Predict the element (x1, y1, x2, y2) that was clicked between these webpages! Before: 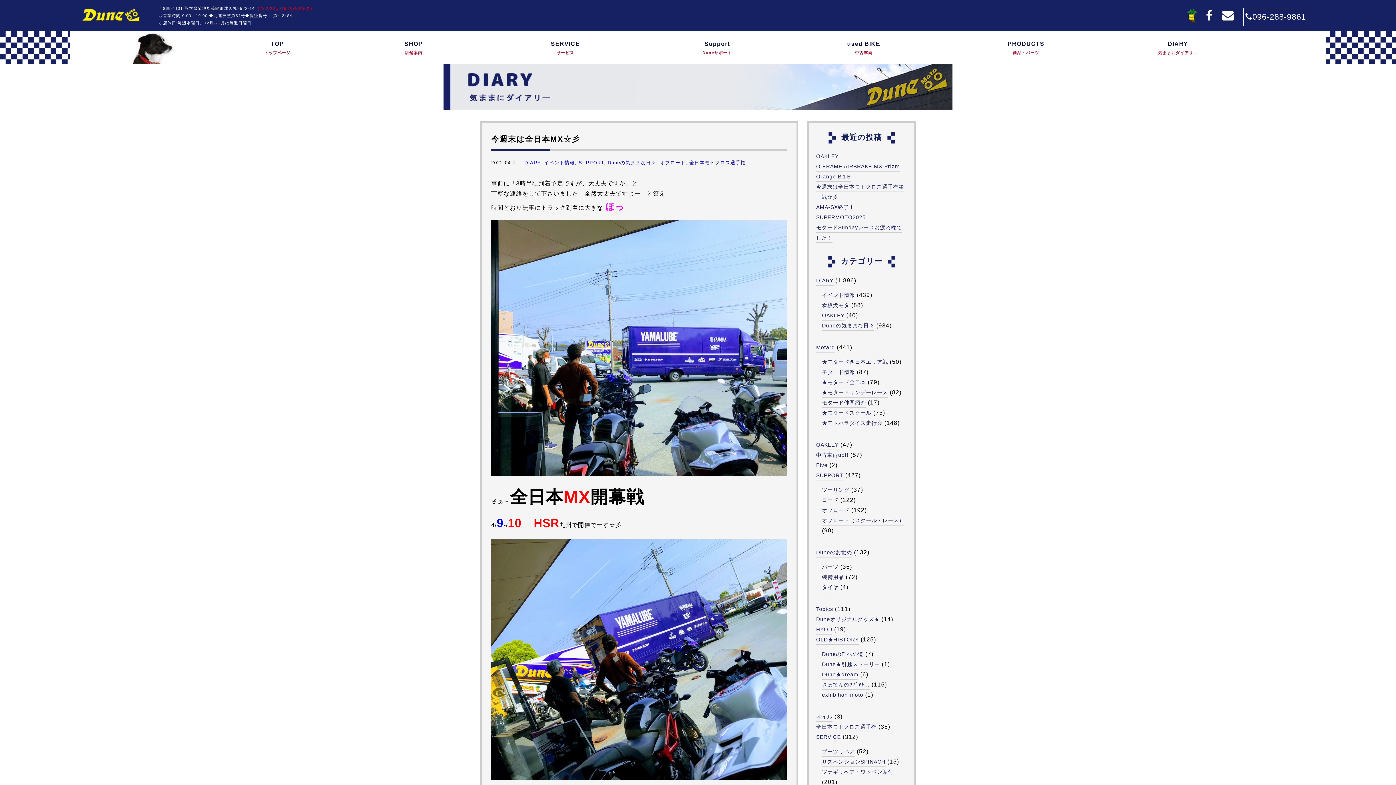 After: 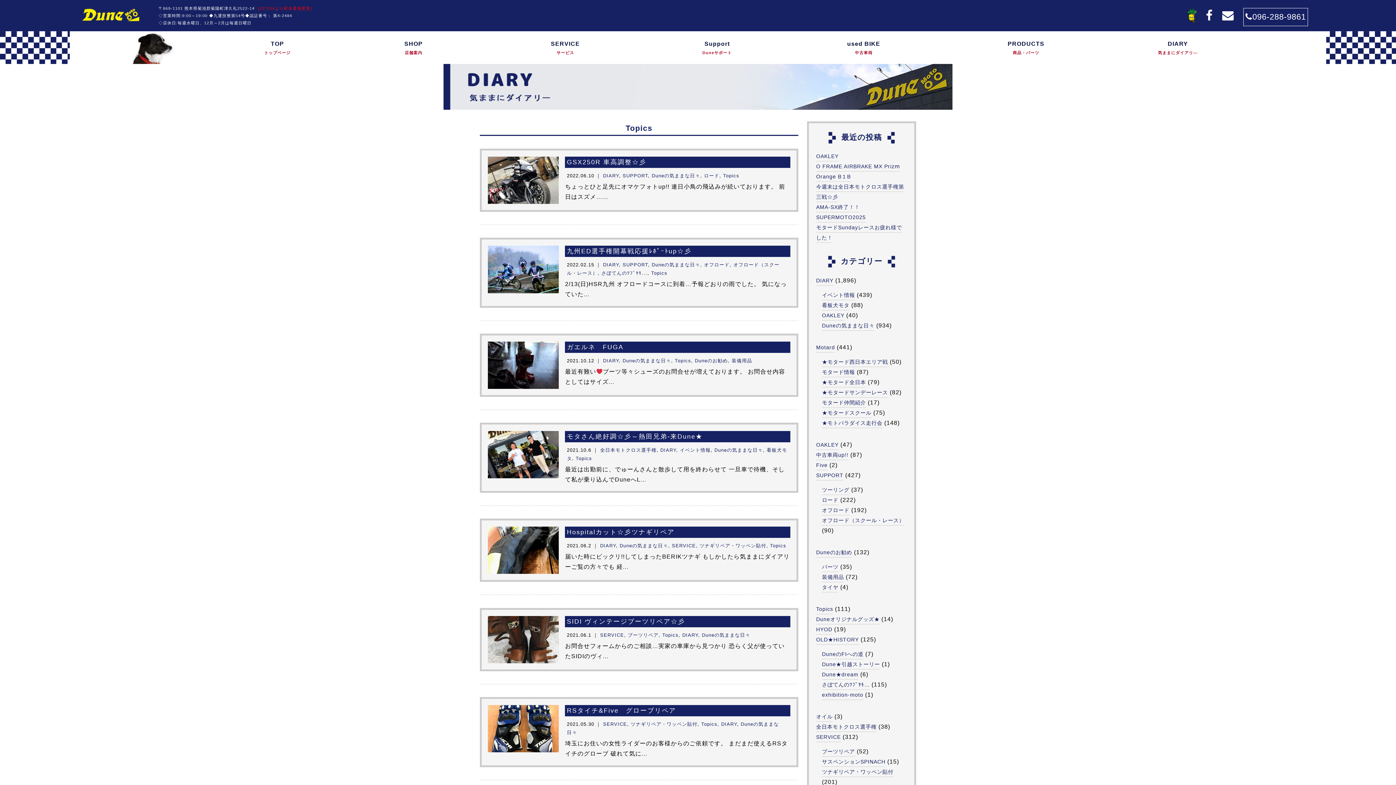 Action: bbox: (816, 604, 833, 614) label: Topics